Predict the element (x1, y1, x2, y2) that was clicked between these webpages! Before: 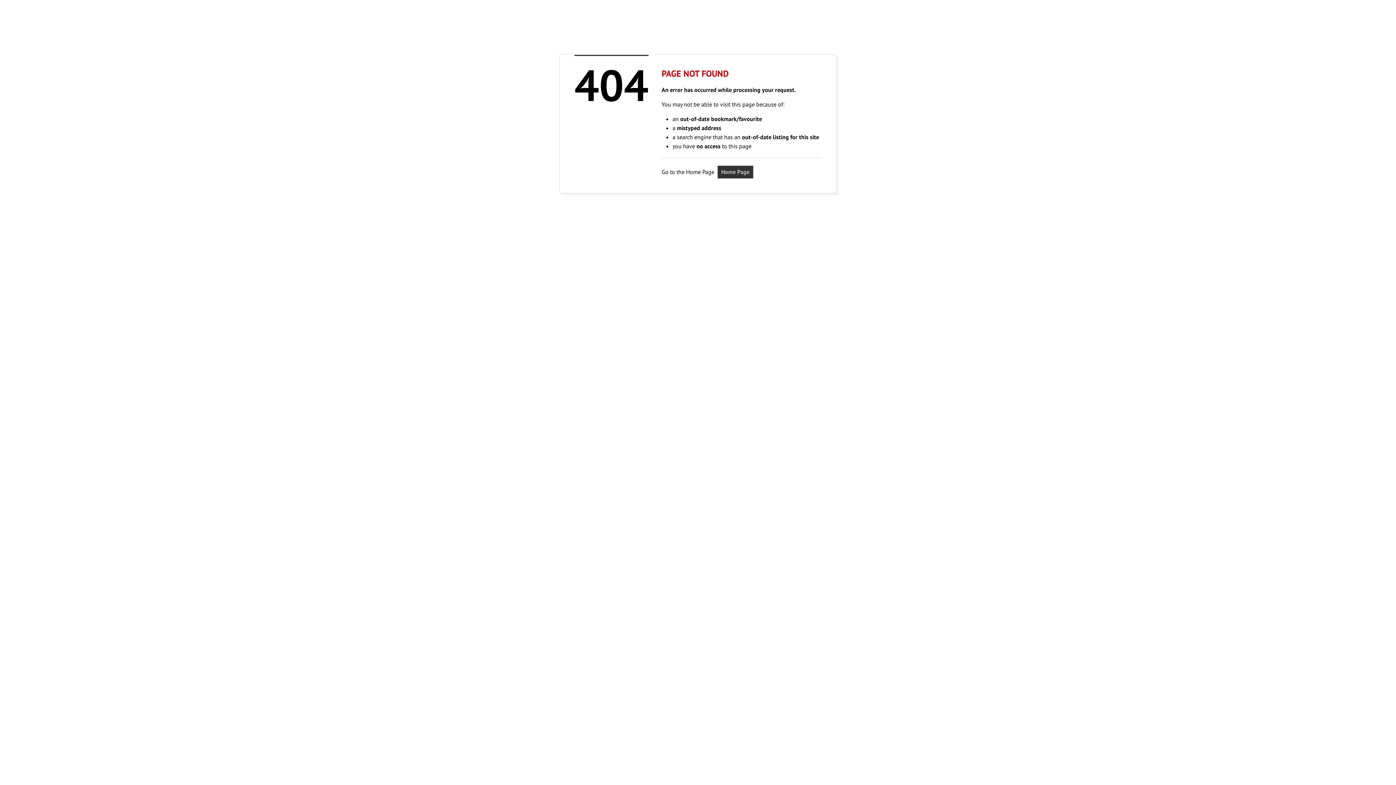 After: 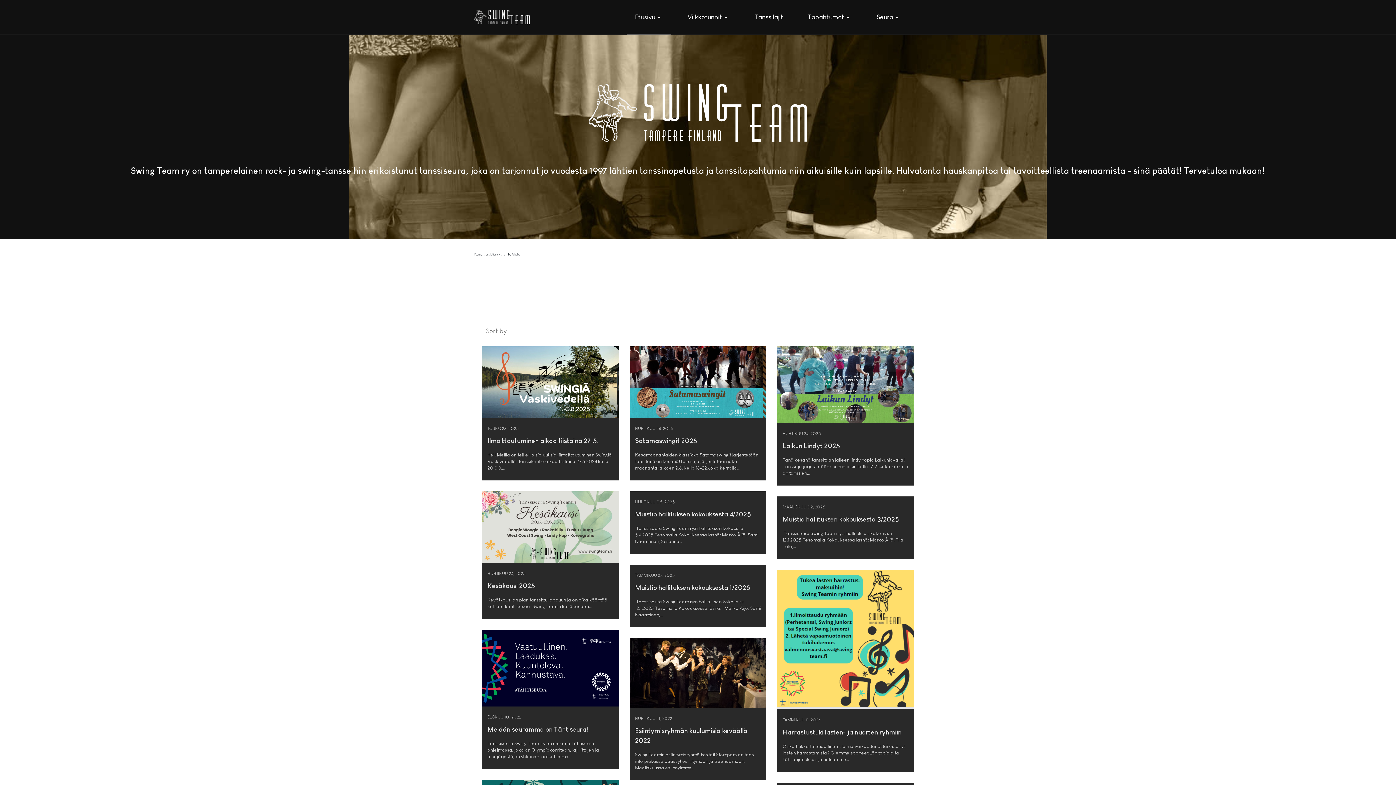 Action: label: Home Page bbox: (717, 165, 753, 178)